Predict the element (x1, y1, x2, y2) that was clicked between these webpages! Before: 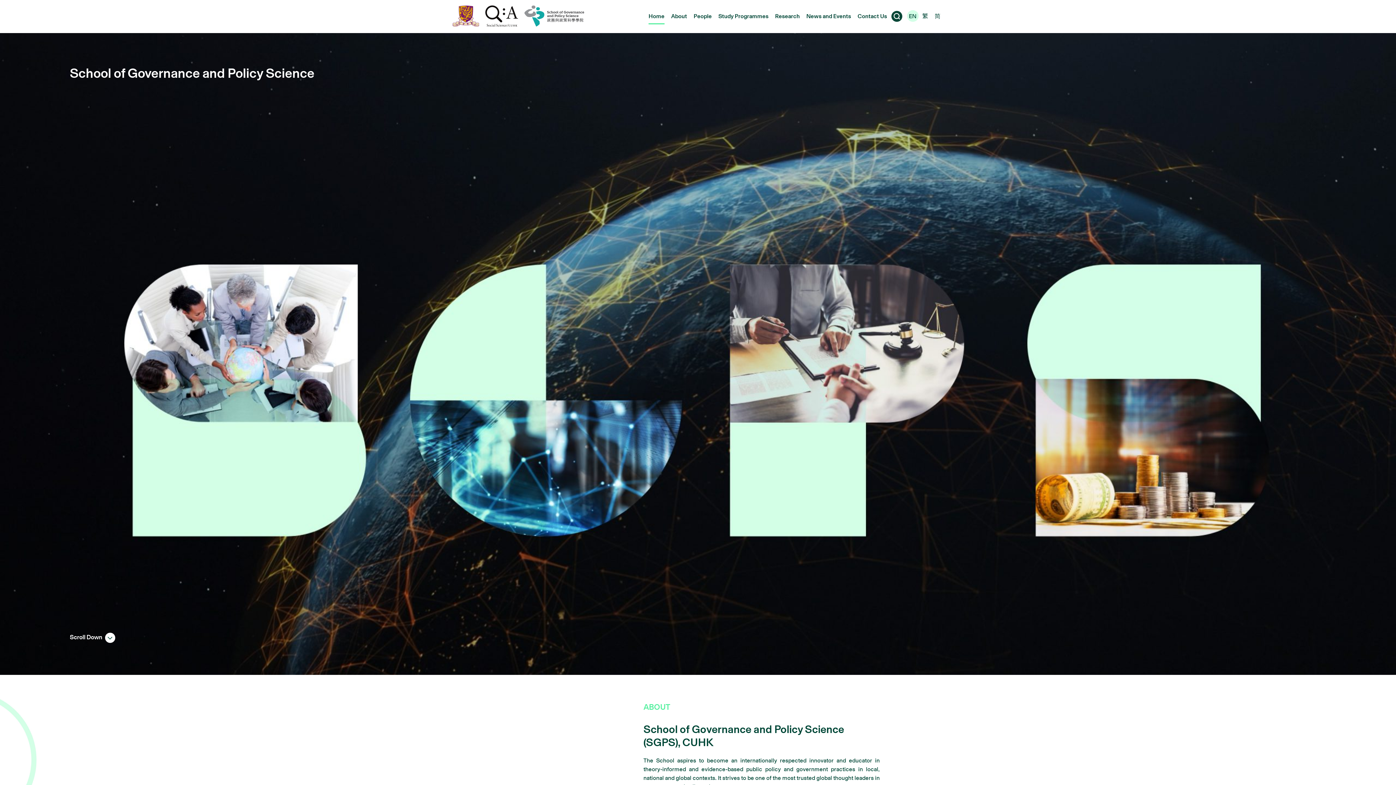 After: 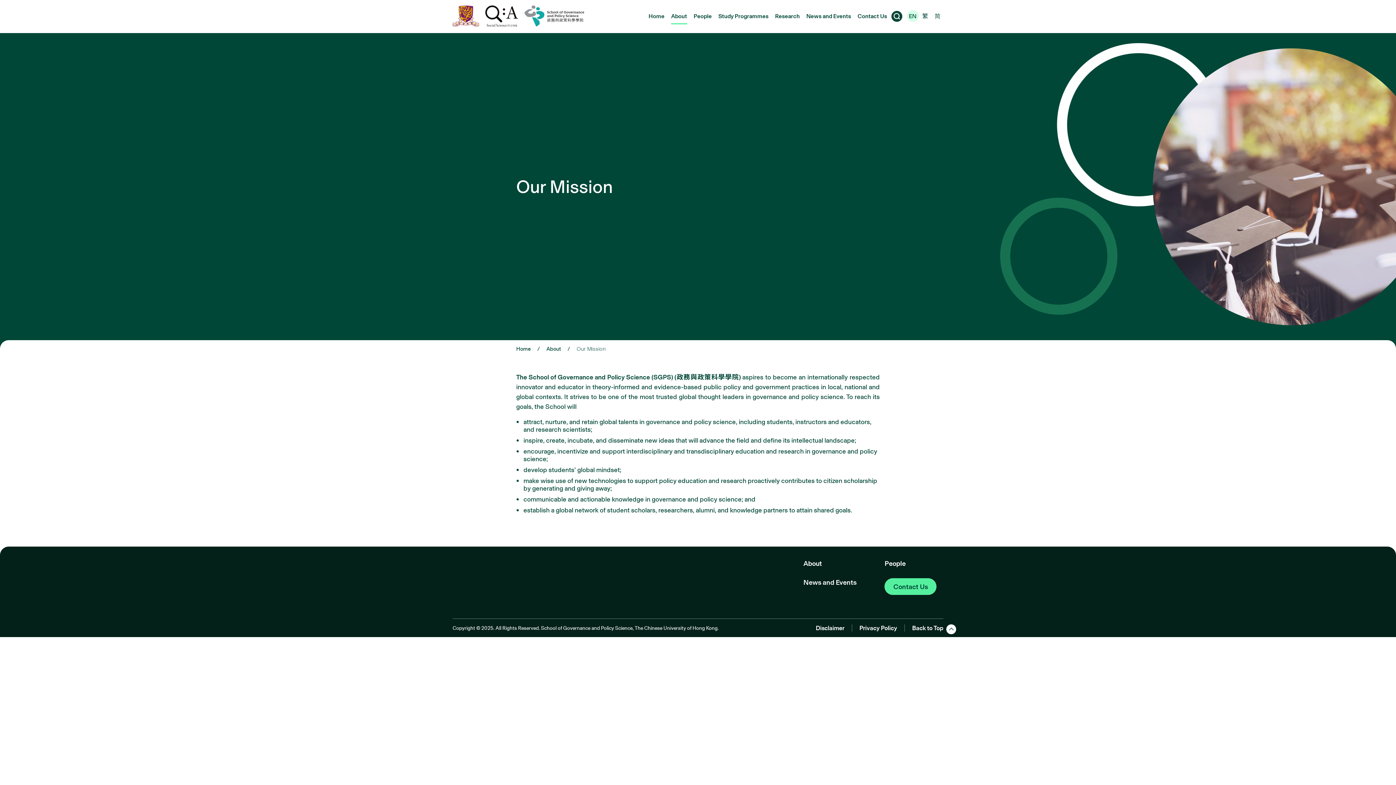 Action: label: About bbox: (671, 8, 687, 24)